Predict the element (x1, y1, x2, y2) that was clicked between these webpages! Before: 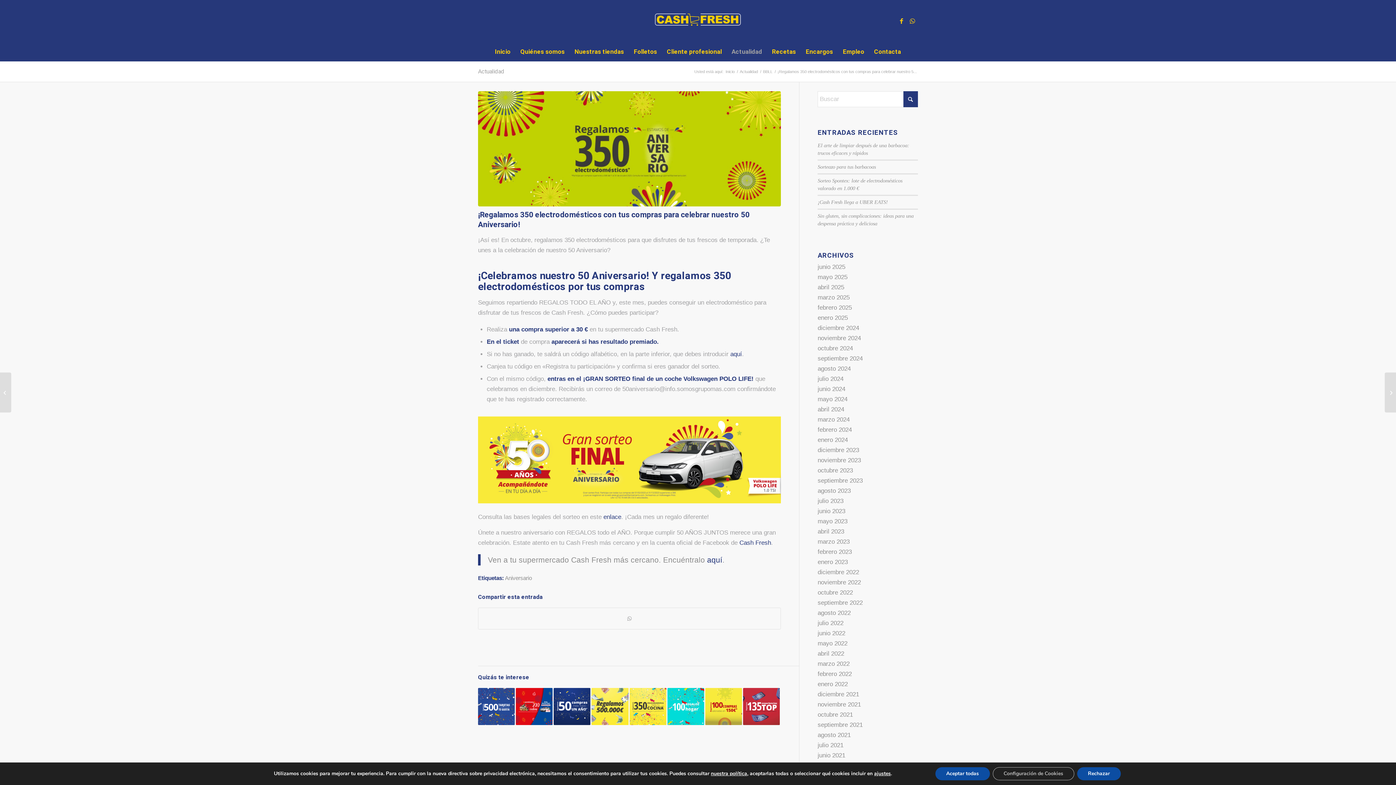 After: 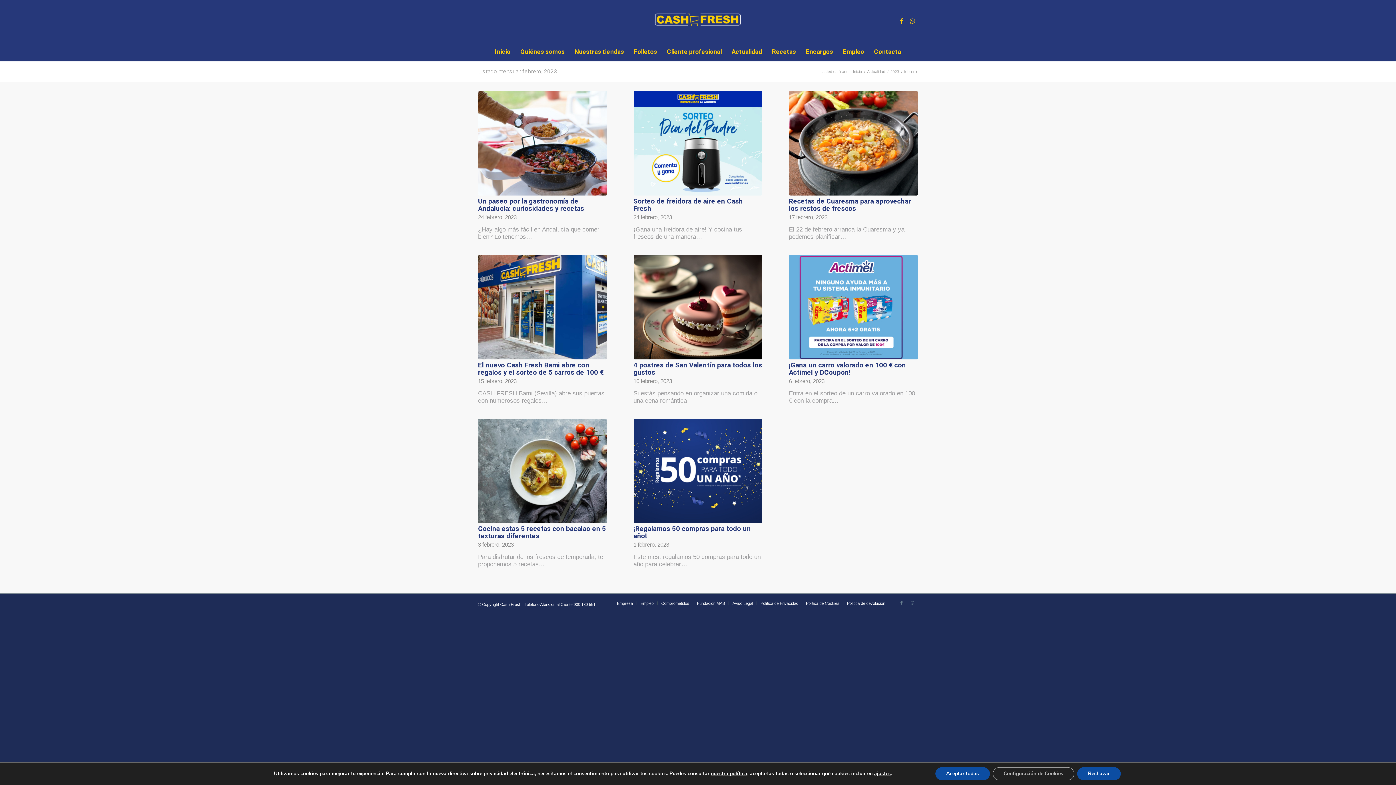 Action: bbox: (817, 548, 852, 555) label: febrero 2023